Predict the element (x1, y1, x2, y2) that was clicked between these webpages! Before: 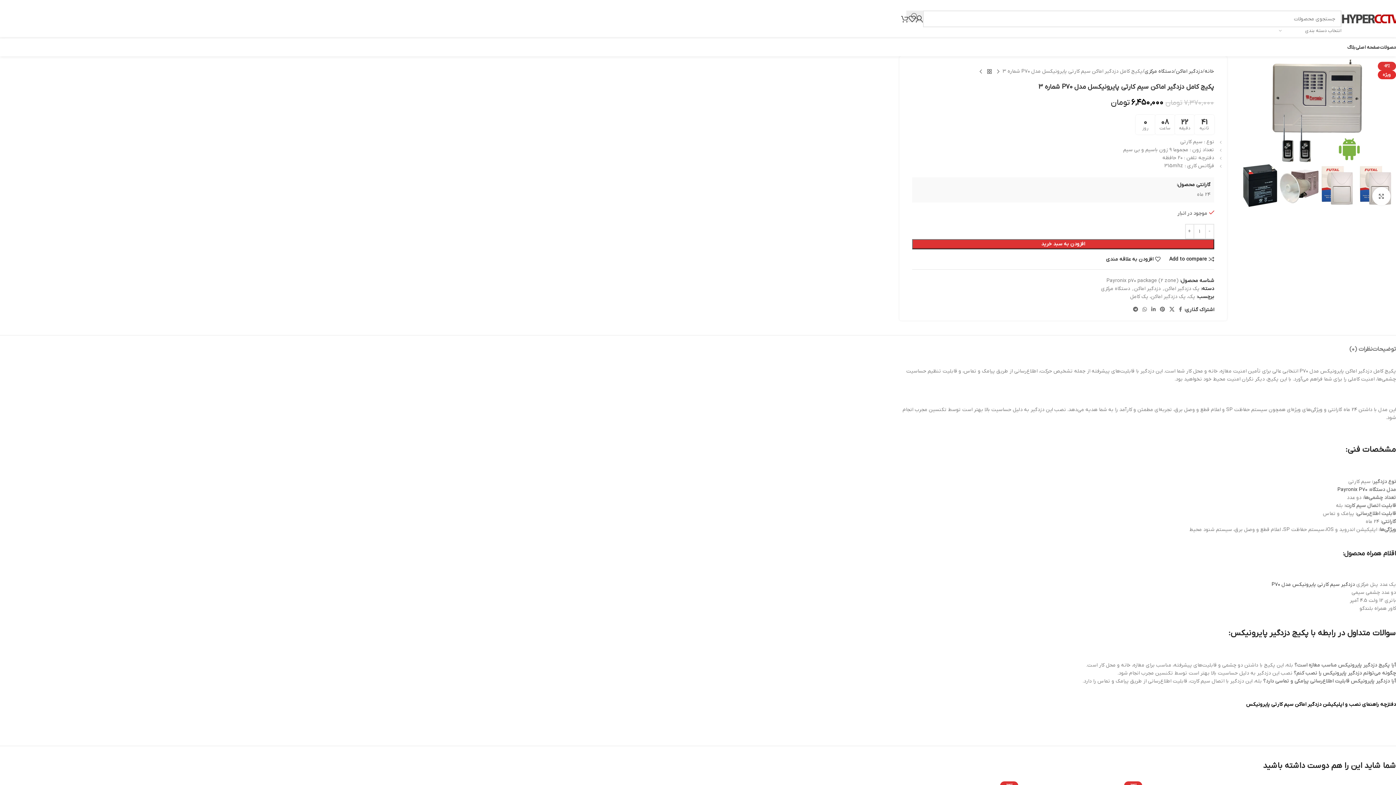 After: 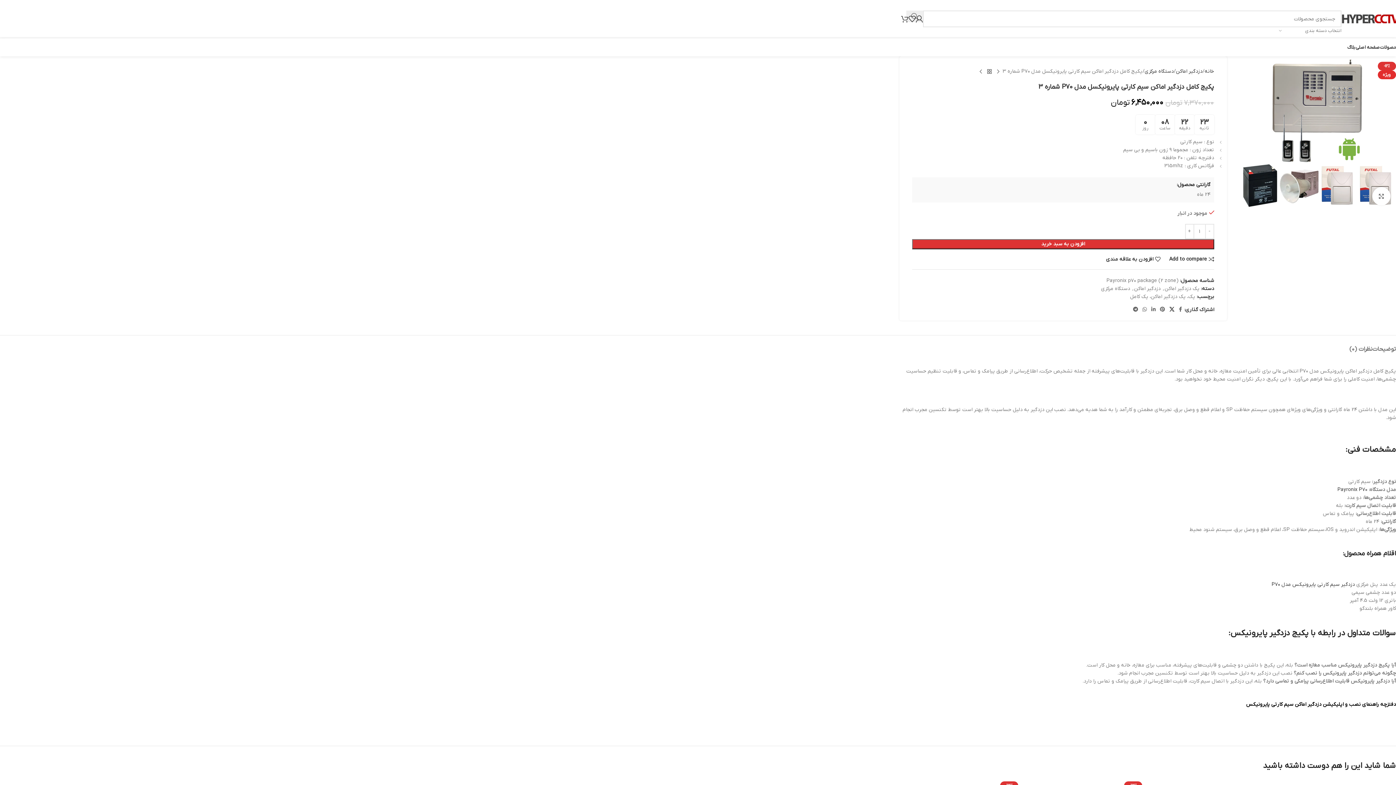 Action: label: لینک شبکه X bbox: (1167, 304, 1176, 315)